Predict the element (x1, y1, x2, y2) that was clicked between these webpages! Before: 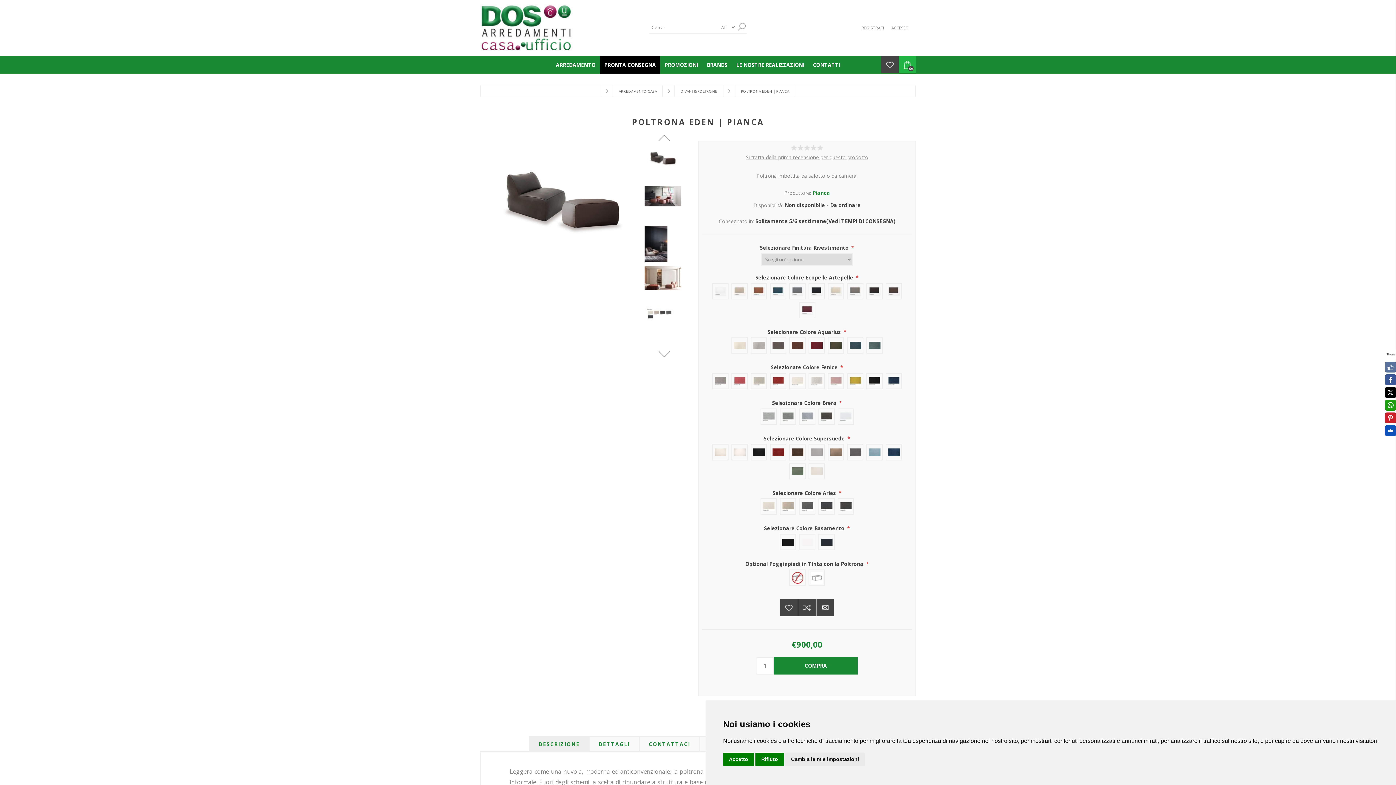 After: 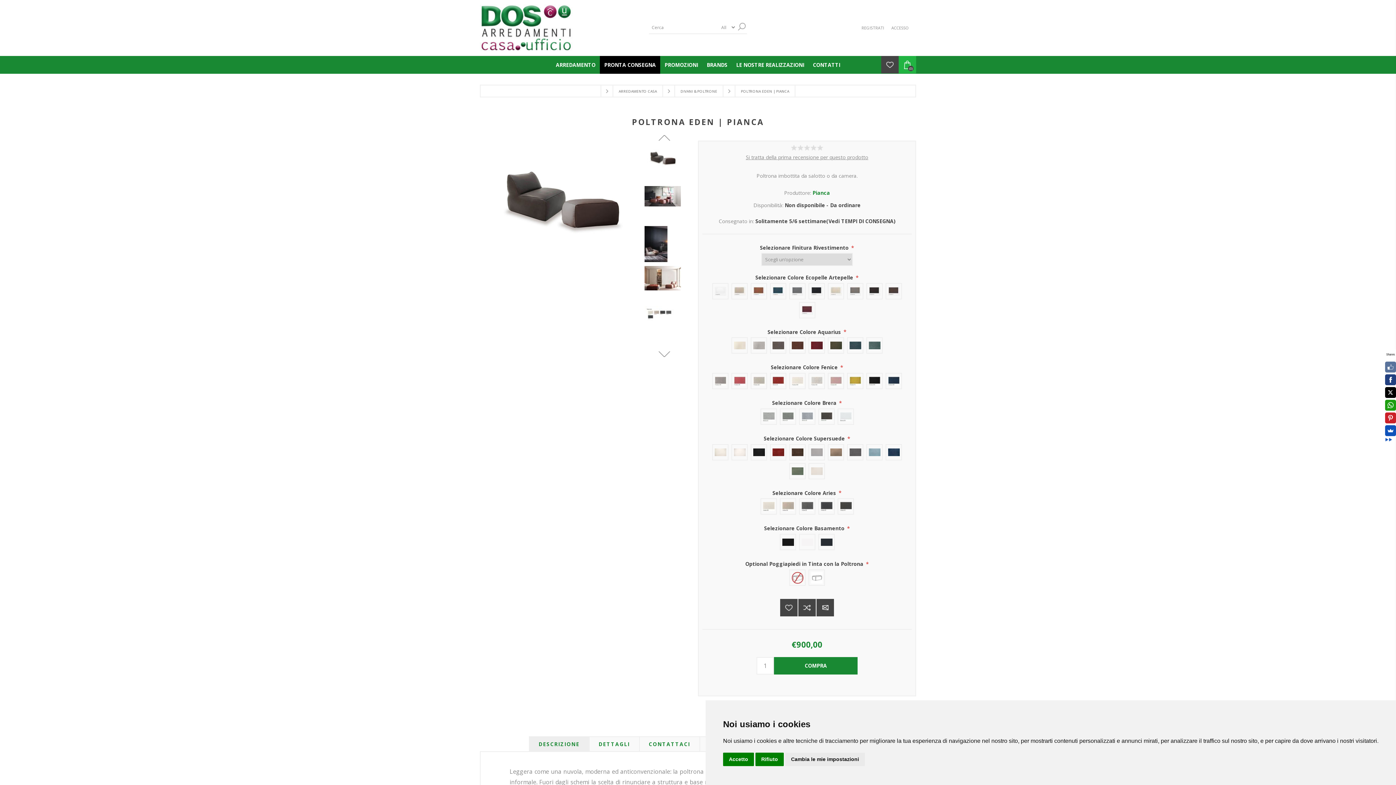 Action: bbox: (1385, 374, 1396, 385)